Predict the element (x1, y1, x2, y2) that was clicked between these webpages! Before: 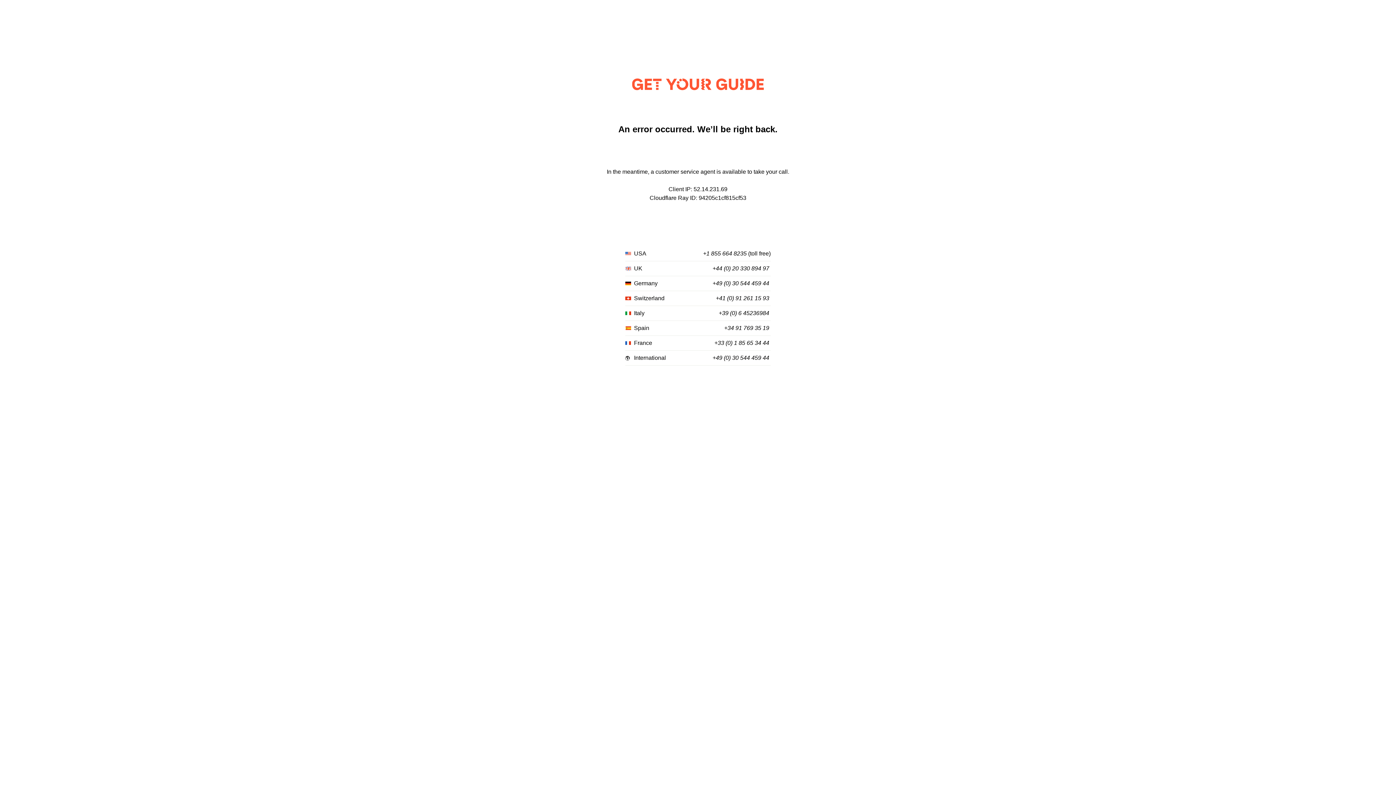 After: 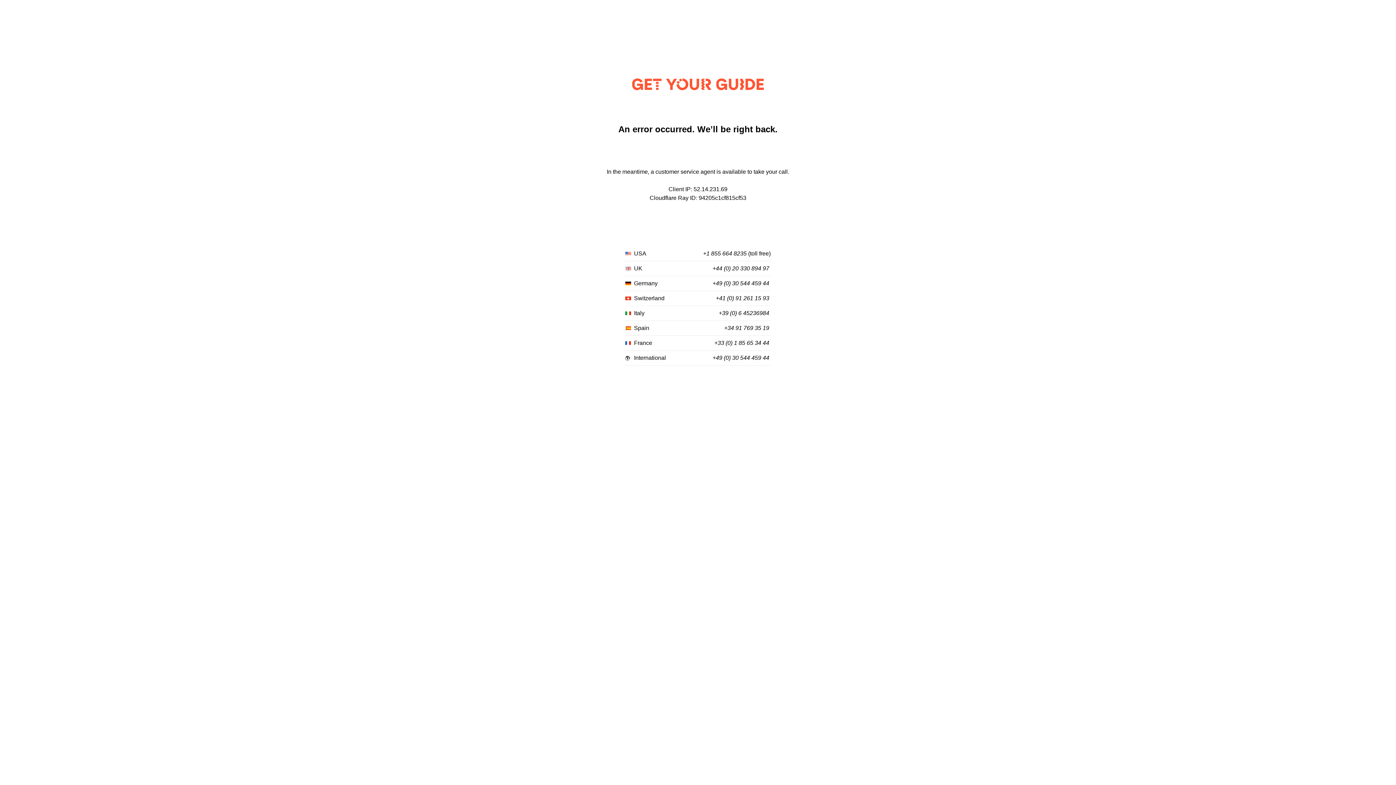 Action: bbox: (712, 280, 769, 287) label: +49 (0) 30 544 459 44